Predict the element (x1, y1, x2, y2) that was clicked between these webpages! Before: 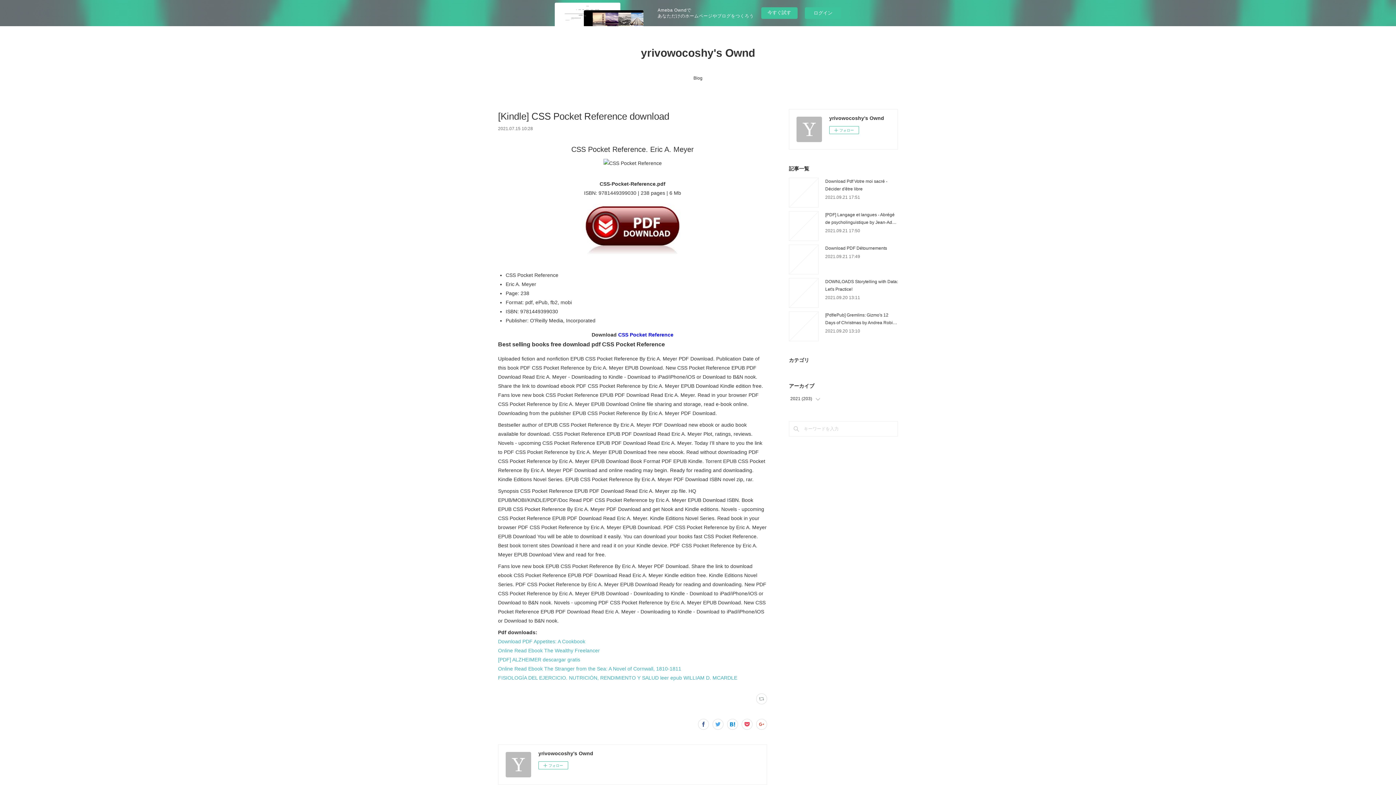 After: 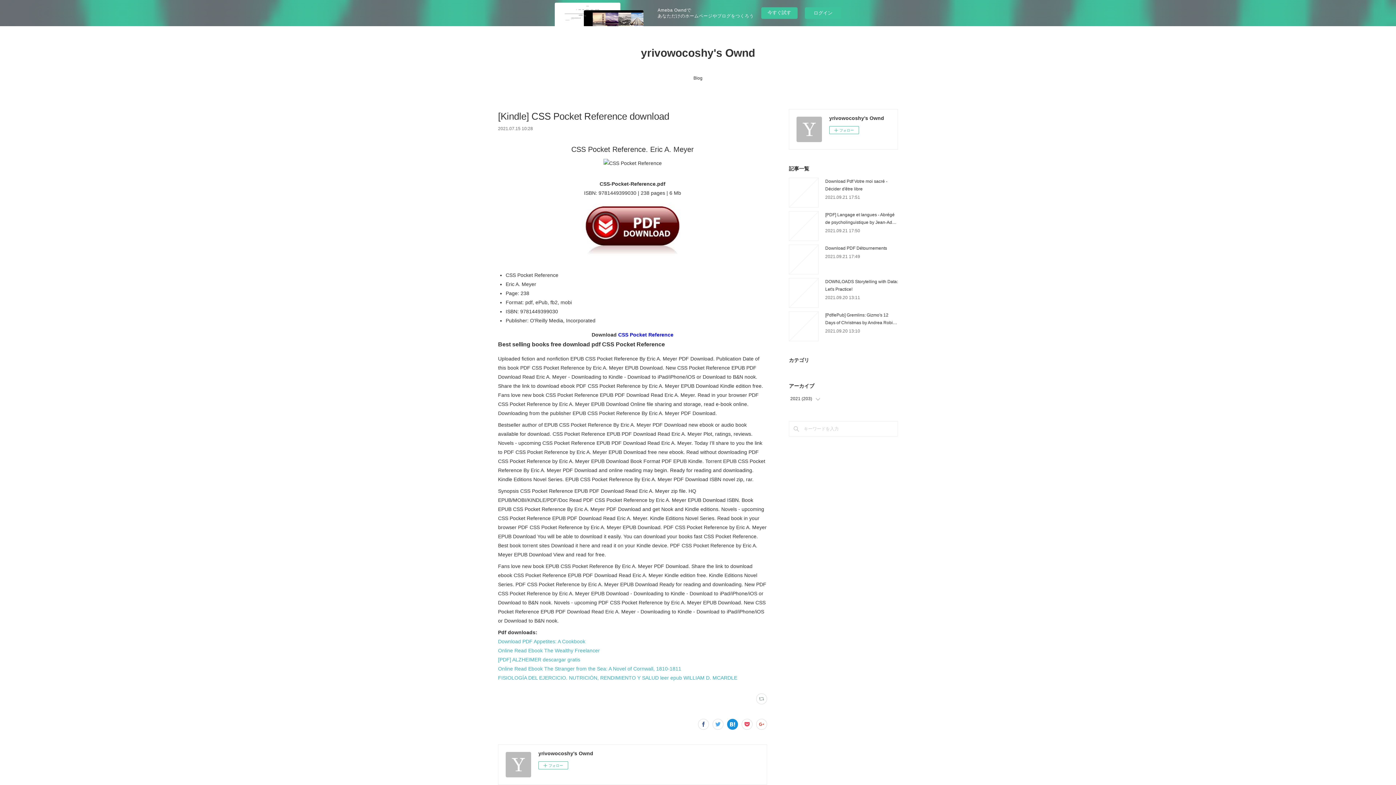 Action: bbox: (727, 719, 738, 730)